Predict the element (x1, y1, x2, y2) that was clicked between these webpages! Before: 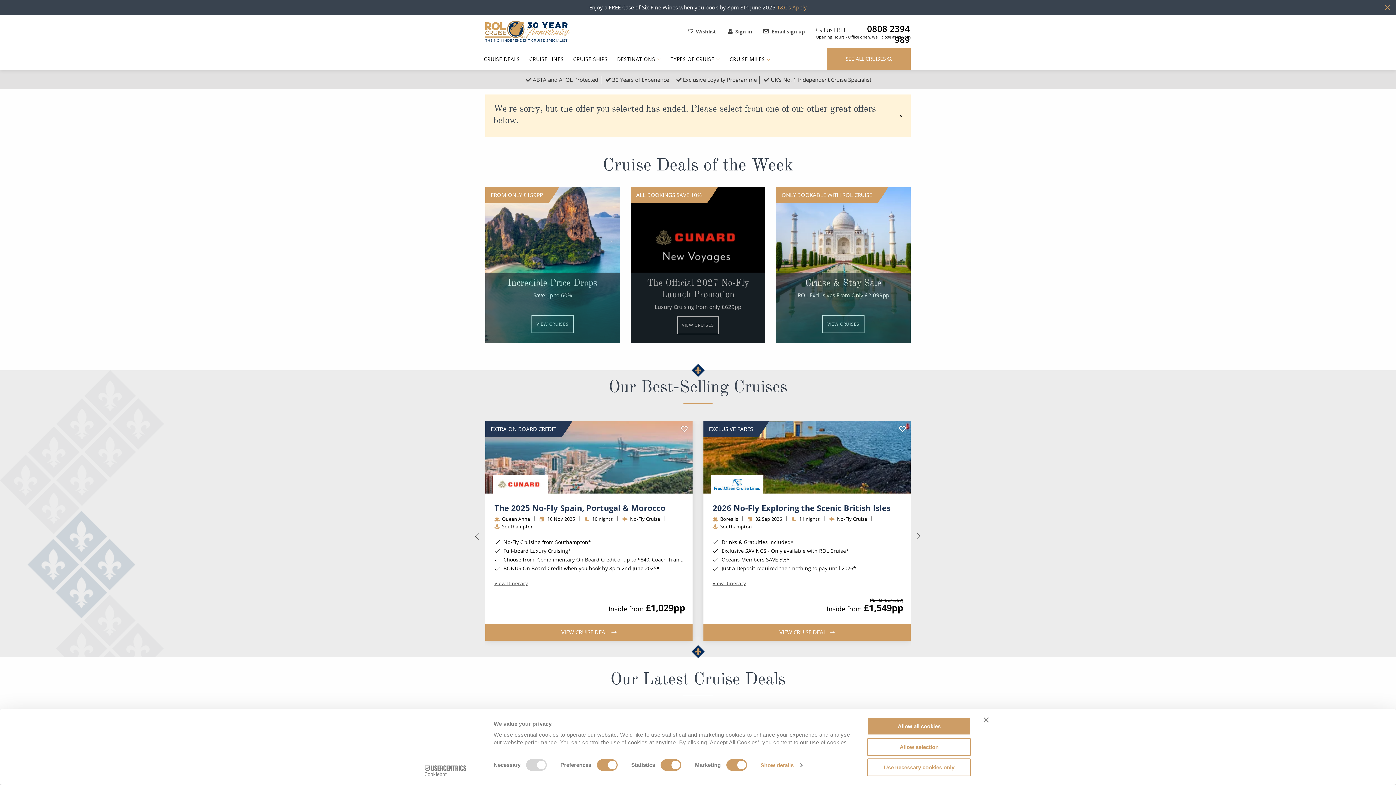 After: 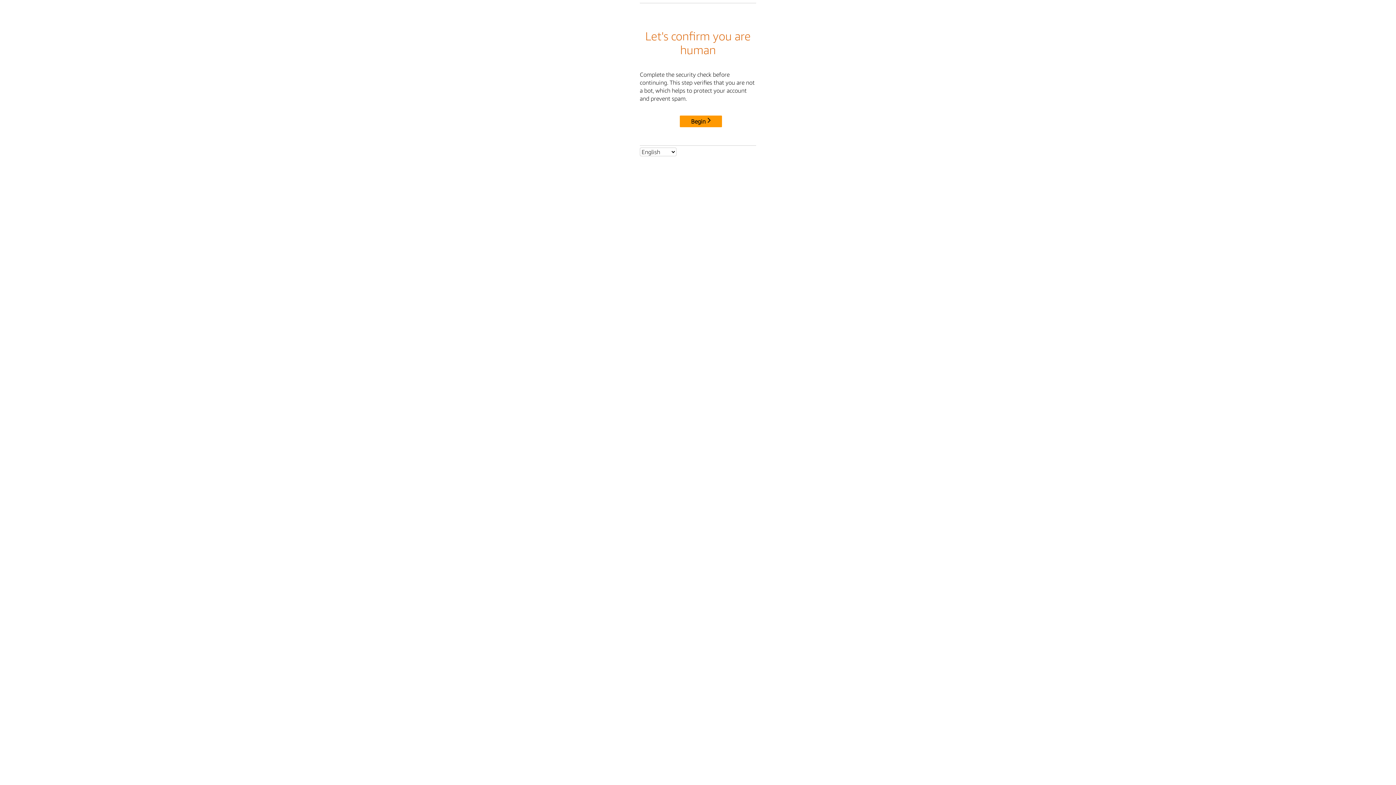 Action: bbox: (776, 186, 910, 343) label: ONLY BOOKABLE WITH ROL CRUISE
Cruise & Stay Sale

ROL Exclusives From Only £2,099pp

VIEW CRUISES